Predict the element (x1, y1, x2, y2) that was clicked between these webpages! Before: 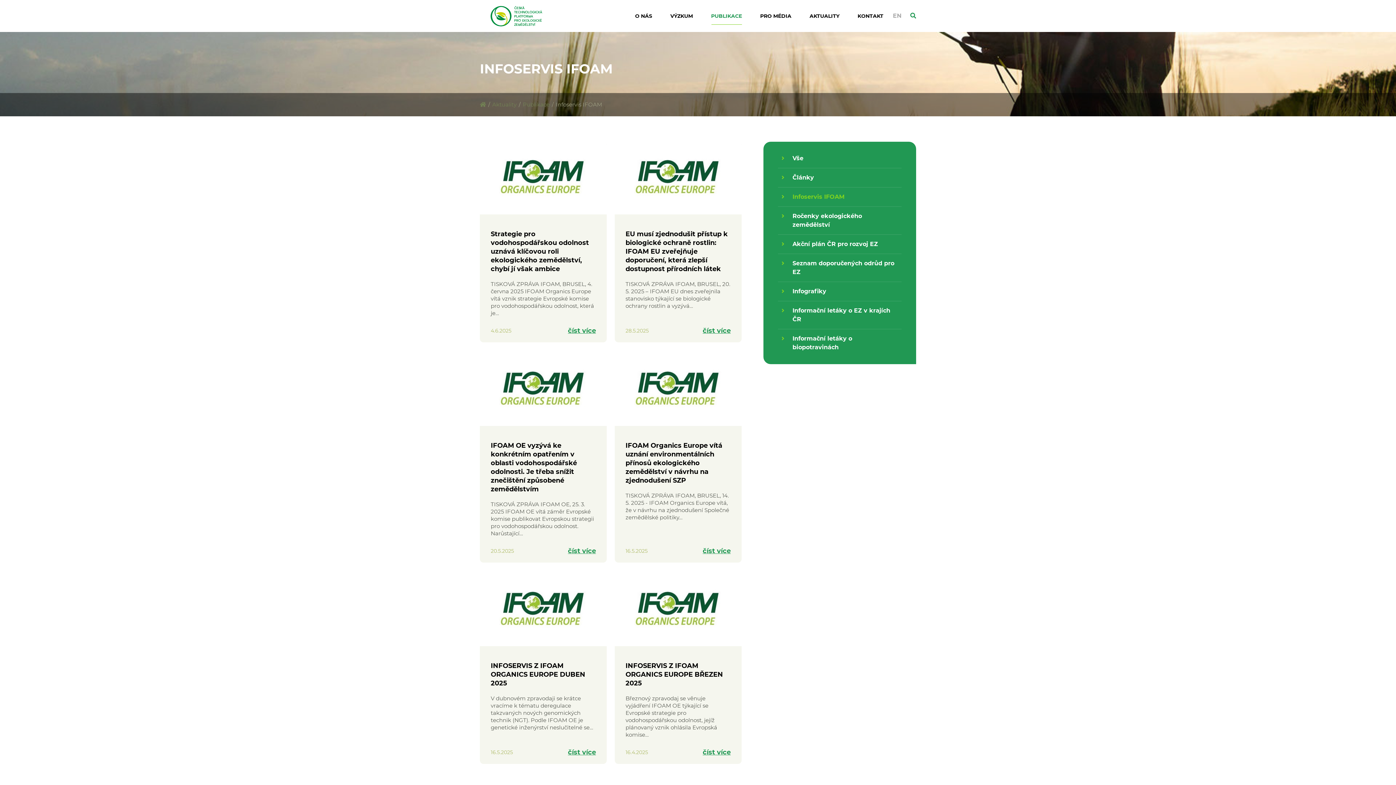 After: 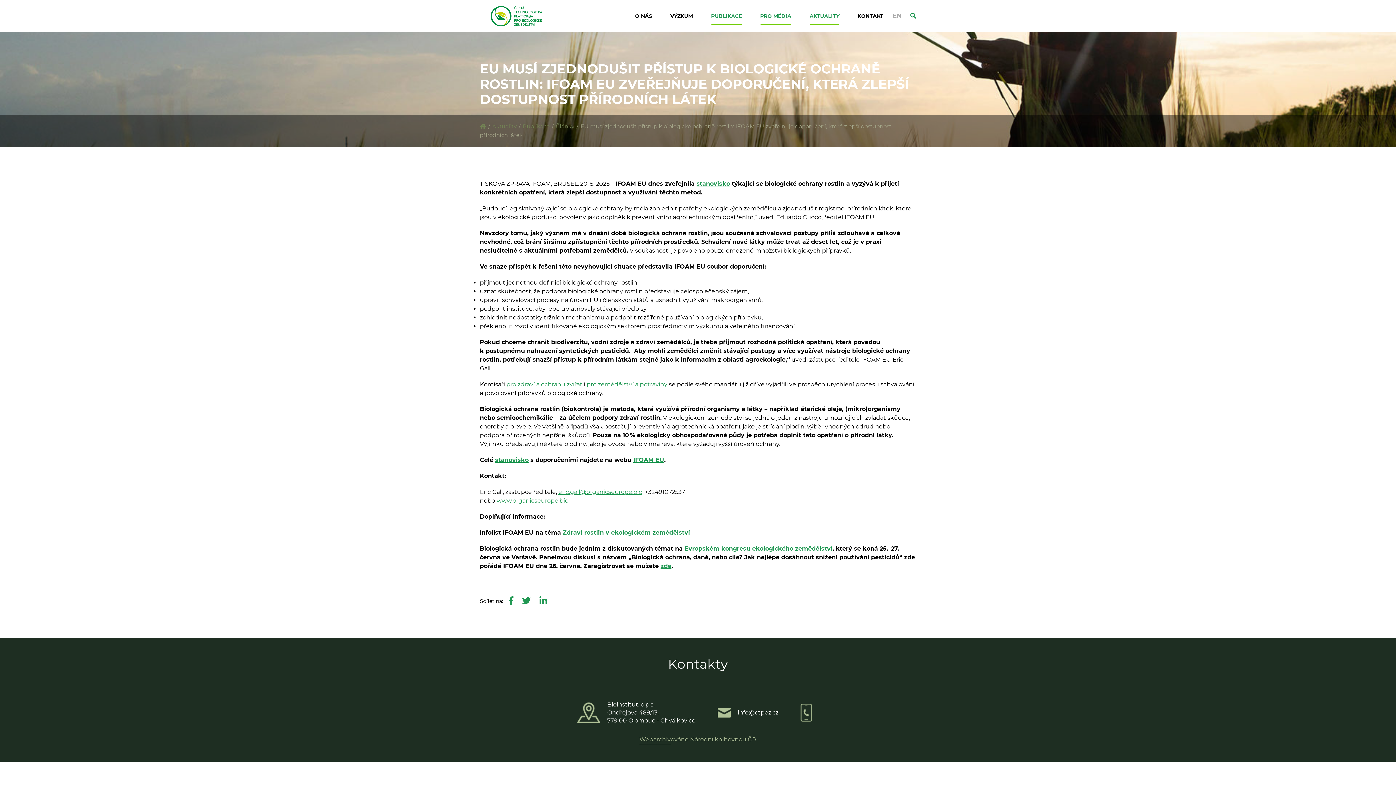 Action: label: číst více bbox: (702, 326, 730, 335)